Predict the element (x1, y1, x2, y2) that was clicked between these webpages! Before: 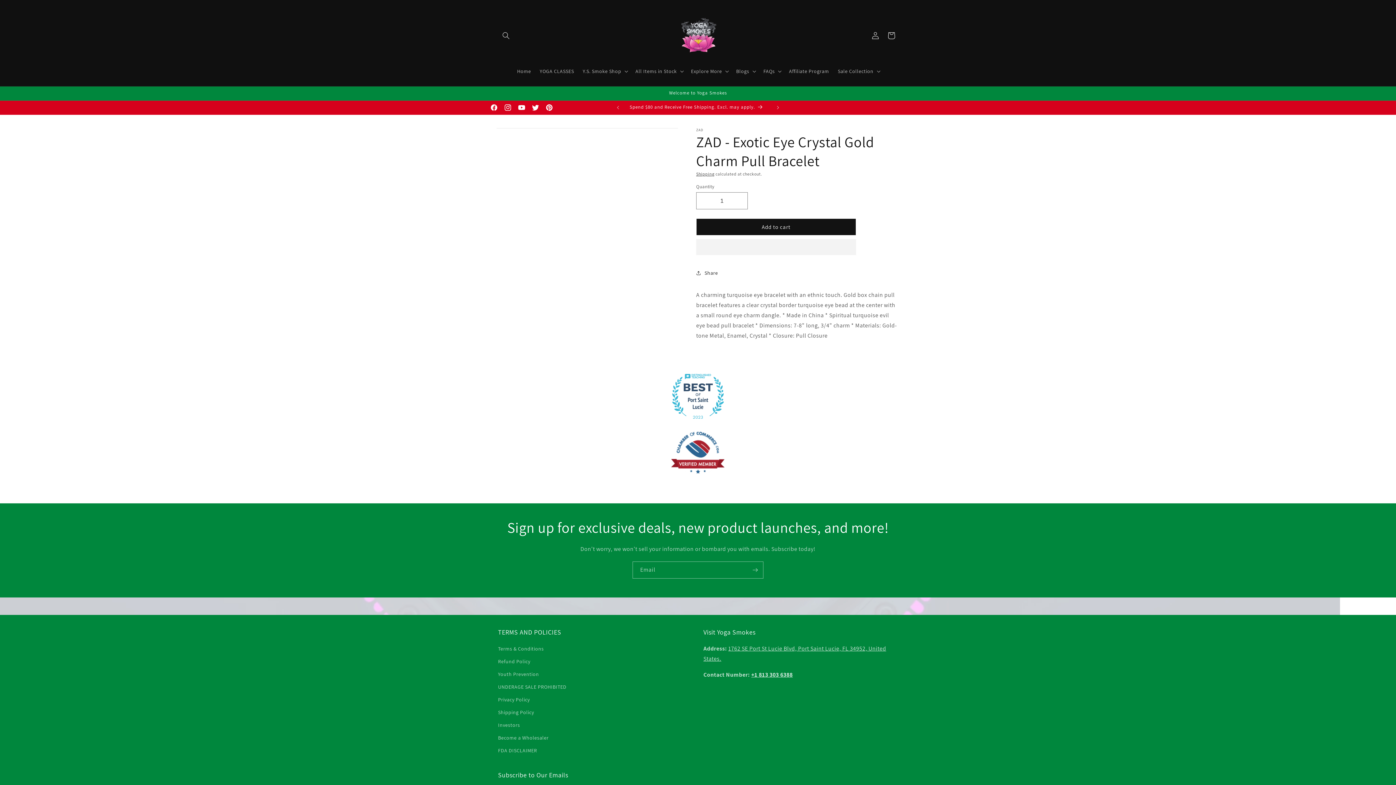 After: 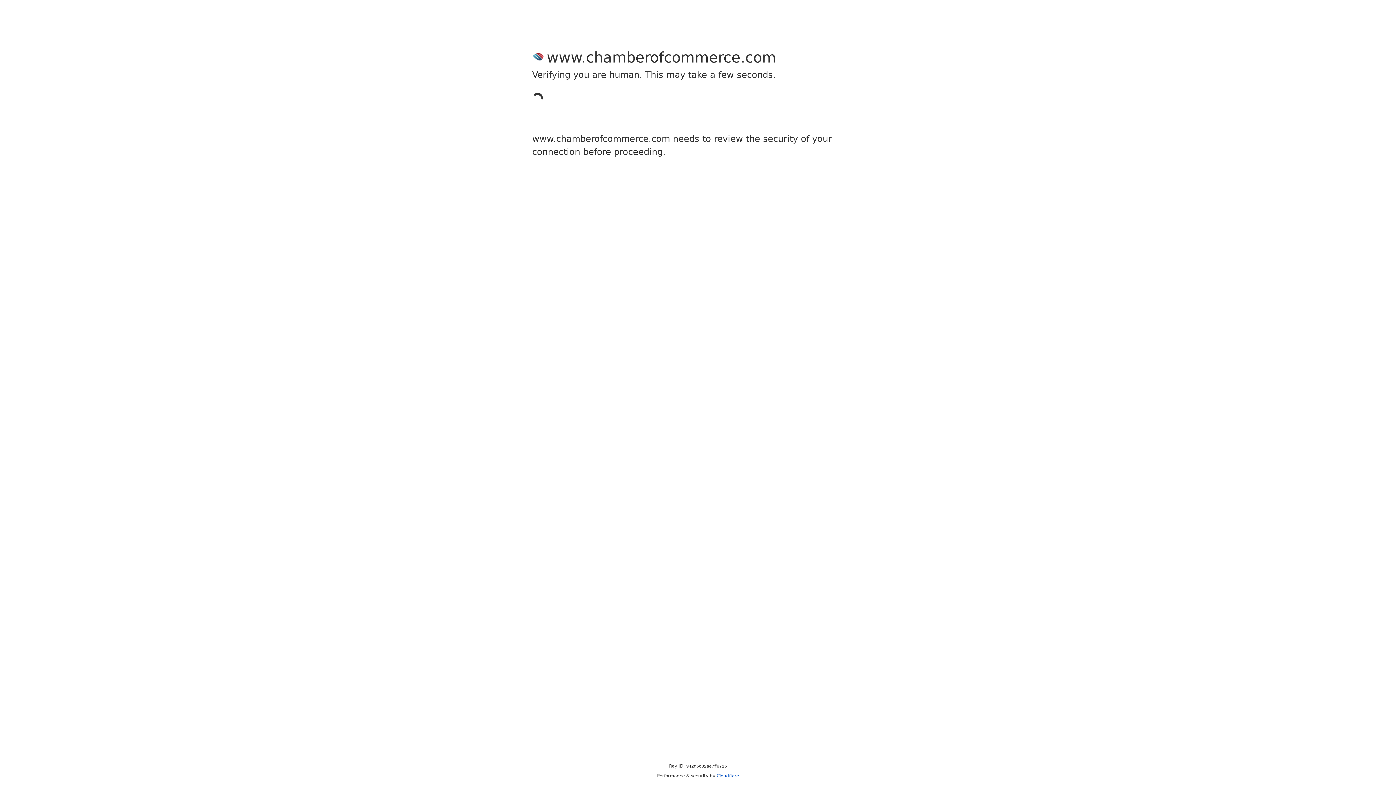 Action: bbox: (670, 475, 725, 483) label:  Yoga Smokes is Verified